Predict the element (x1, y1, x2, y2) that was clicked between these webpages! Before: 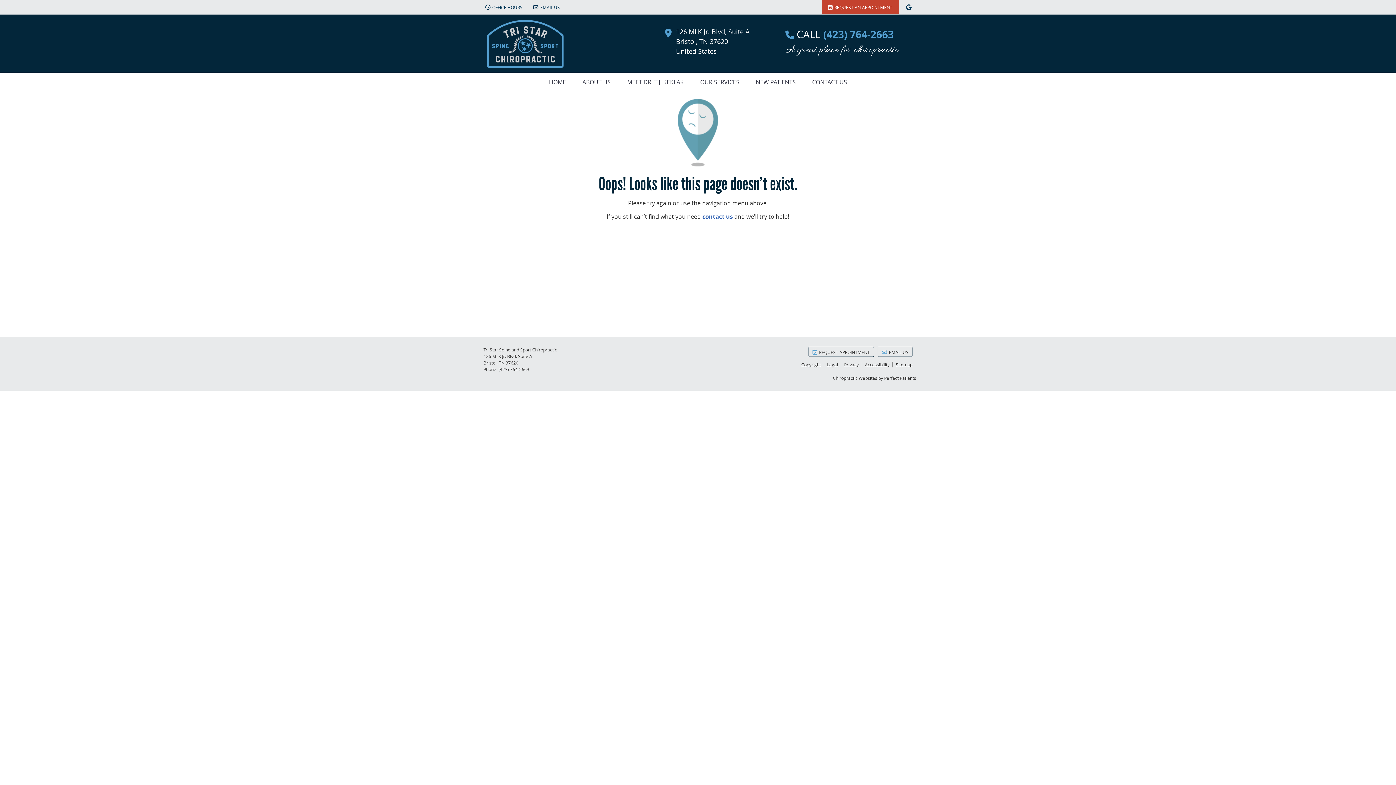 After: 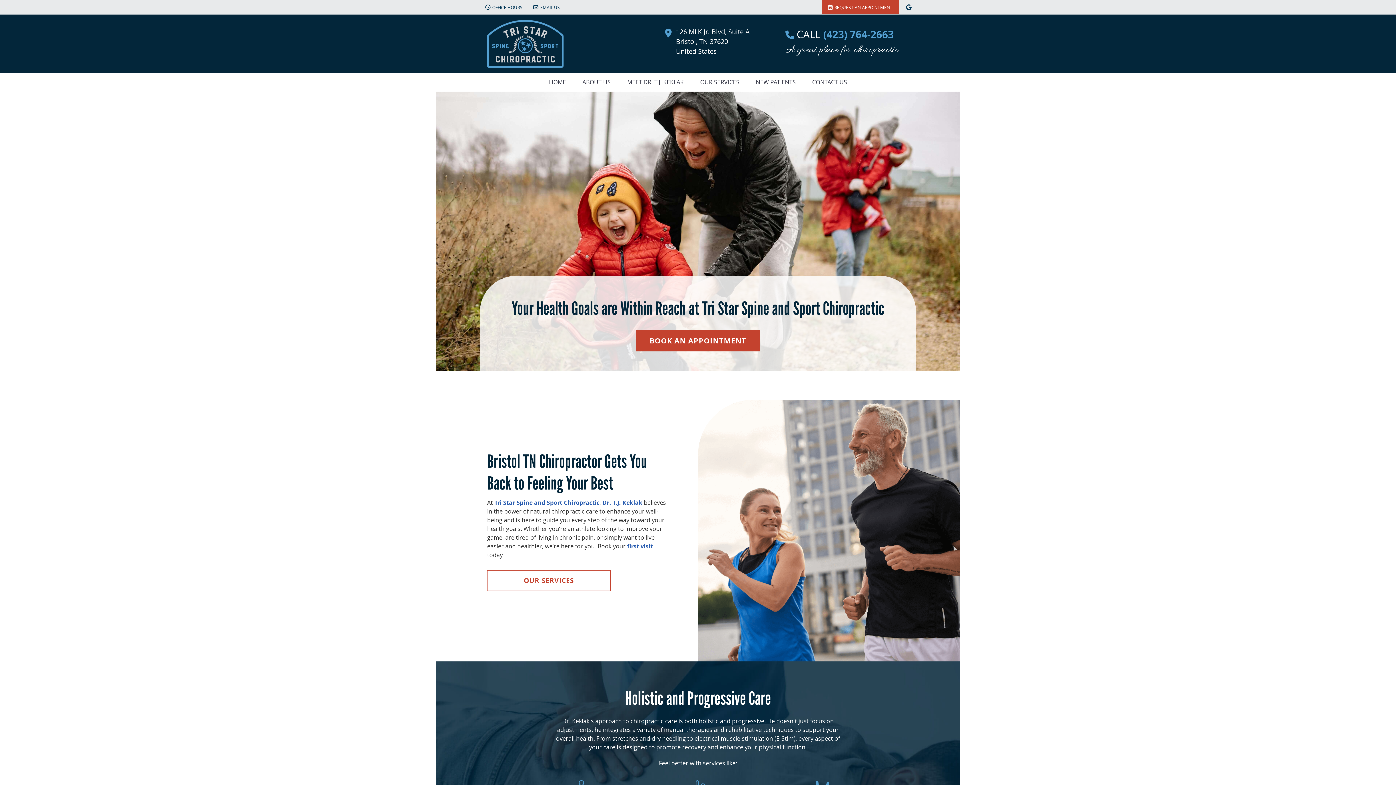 Action: label: Tri Star Spine and Sport Chiropractic bbox: (483, 63, 567, 71)